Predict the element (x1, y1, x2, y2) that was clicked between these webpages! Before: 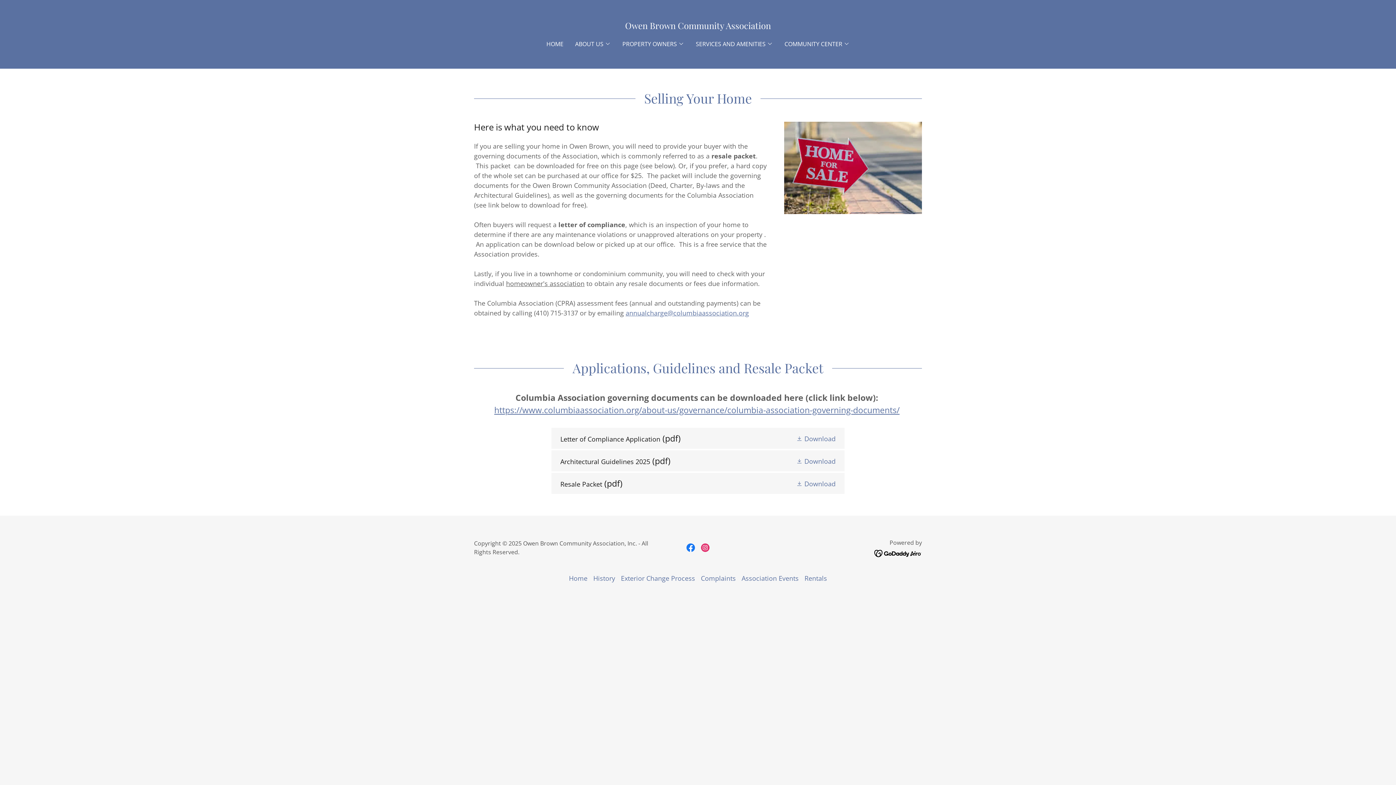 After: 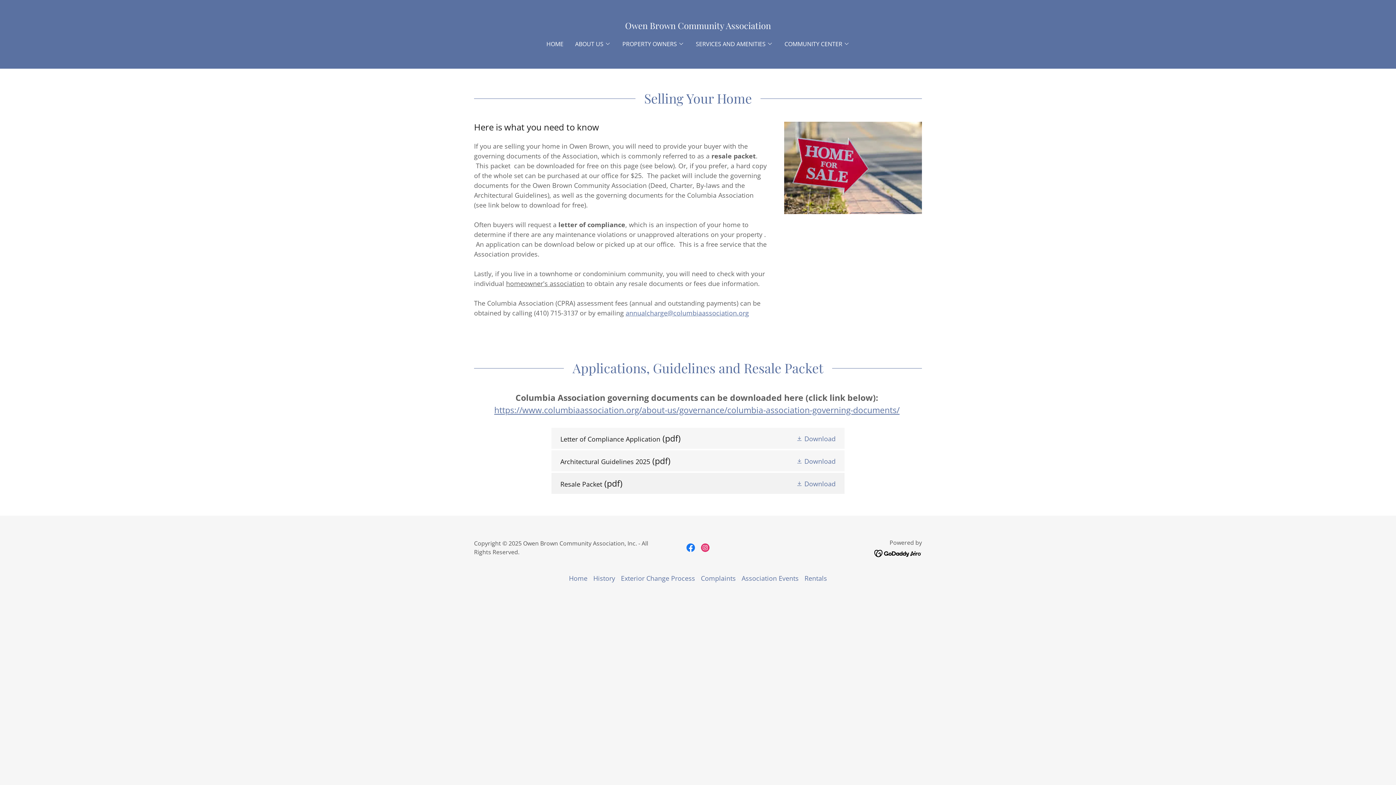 Action: bbox: (551, 473, 844, 494) label: Download Resale Packet